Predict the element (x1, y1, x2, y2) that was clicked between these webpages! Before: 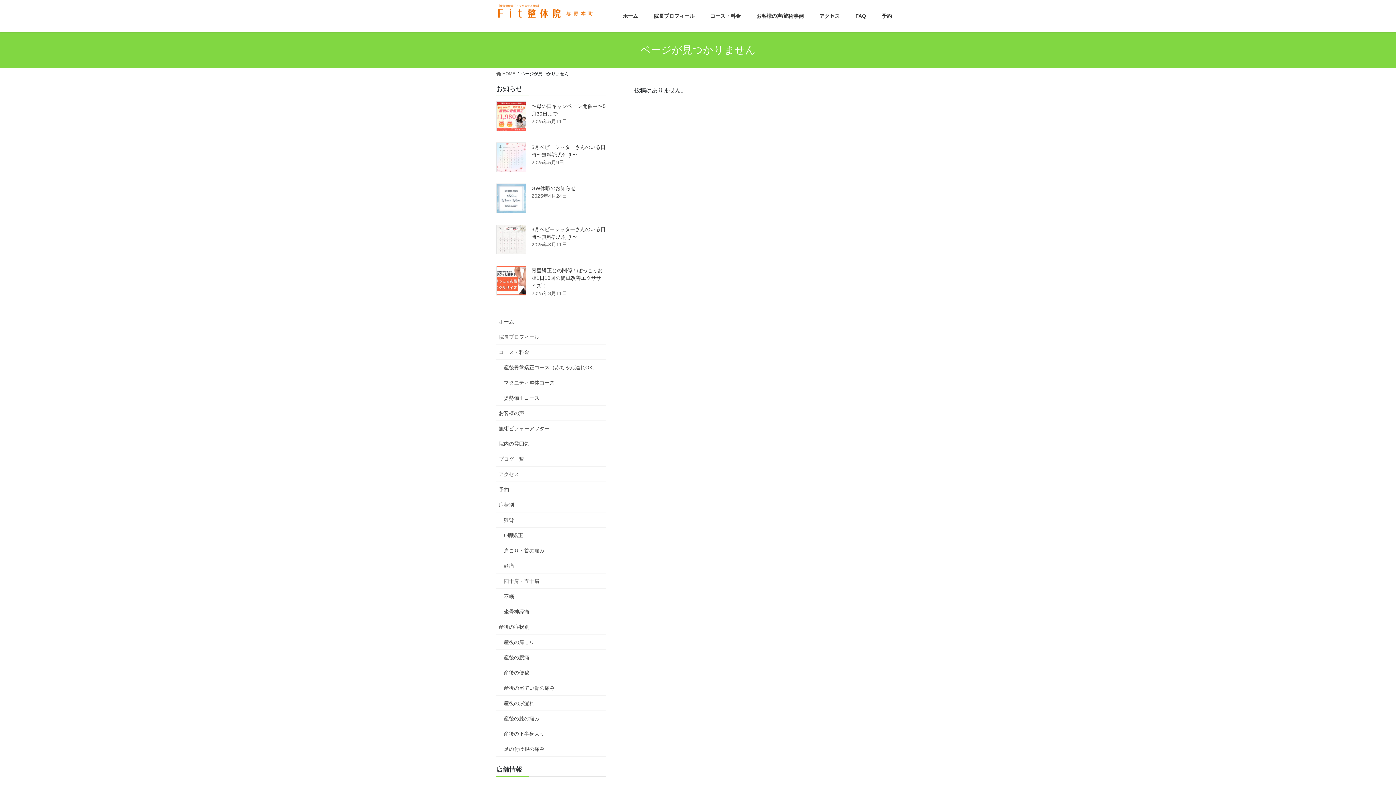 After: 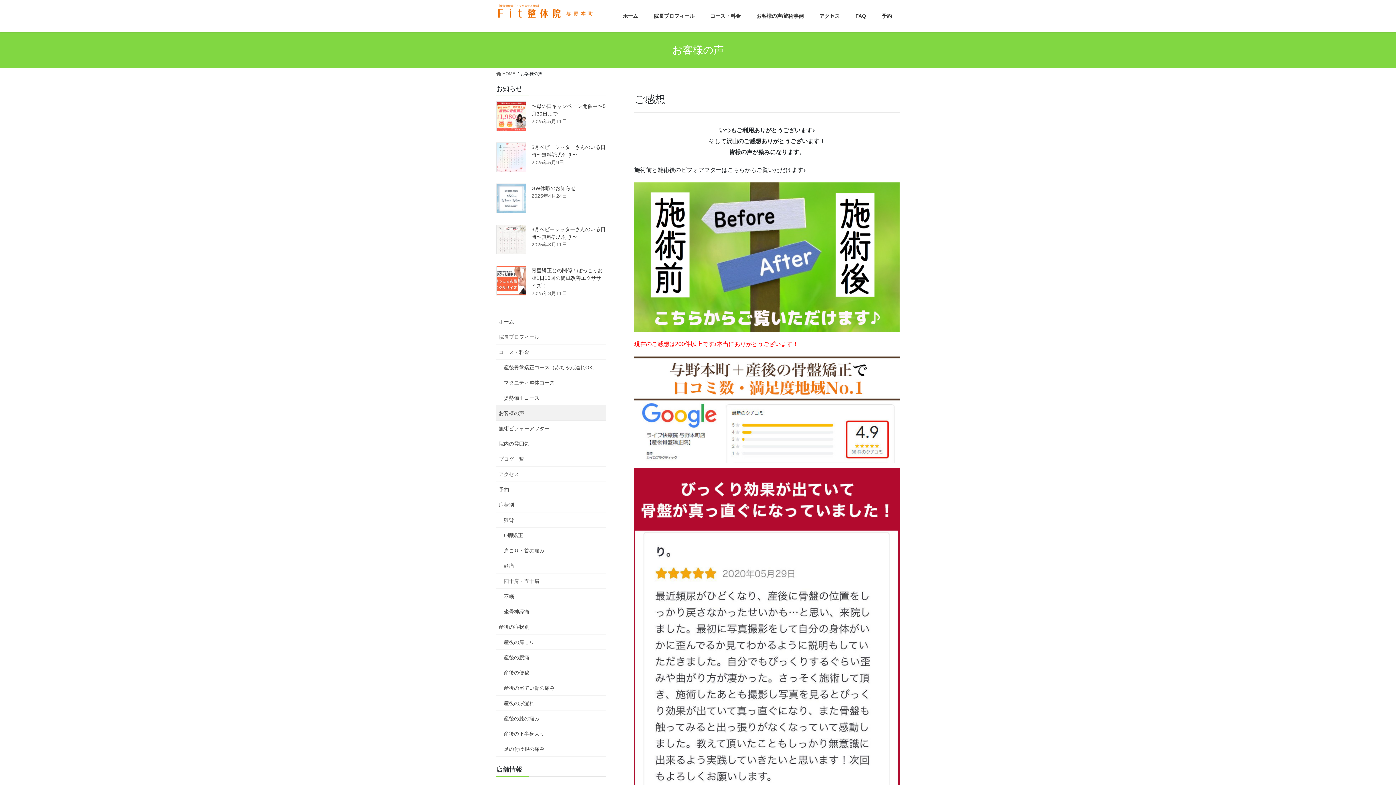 Action: label: お客様の声 bbox: (496, 405, 606, 421)